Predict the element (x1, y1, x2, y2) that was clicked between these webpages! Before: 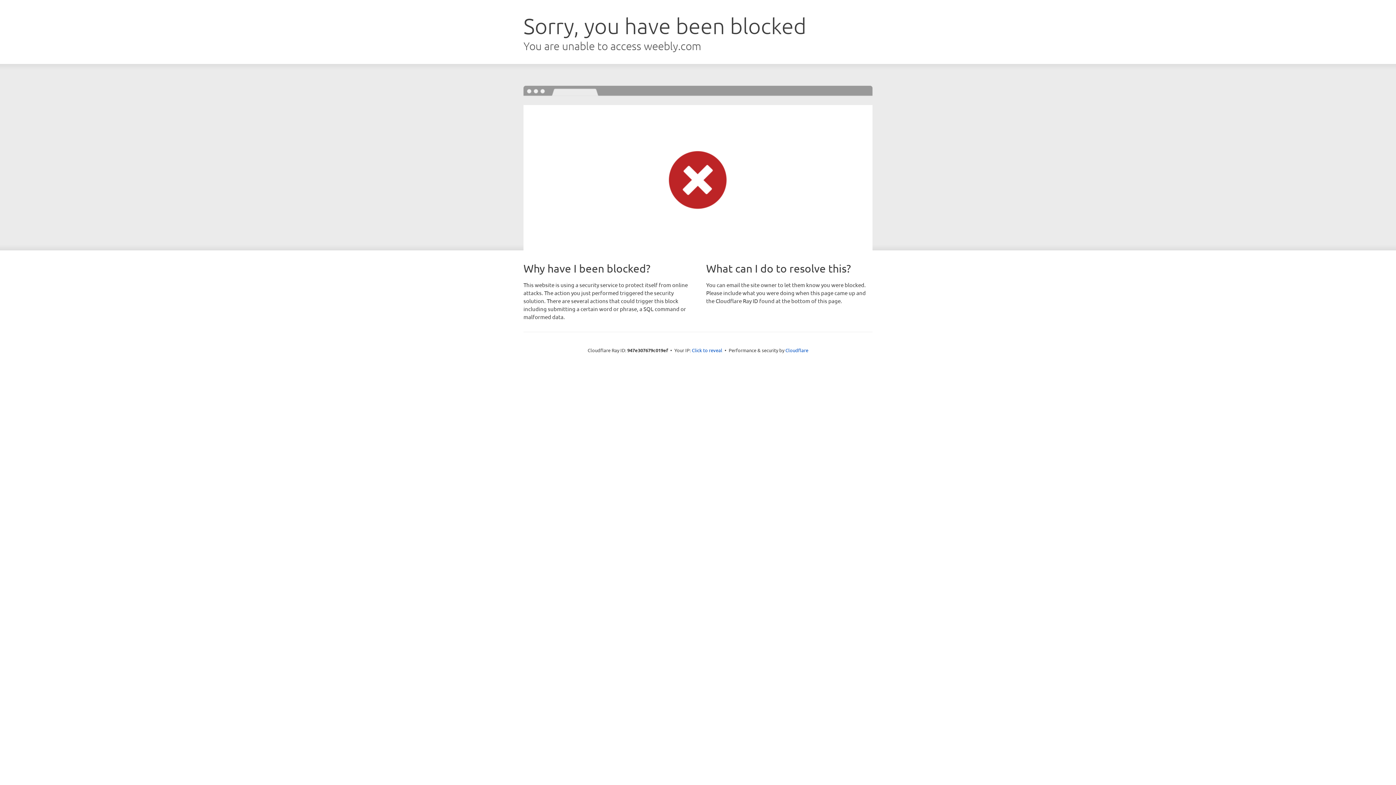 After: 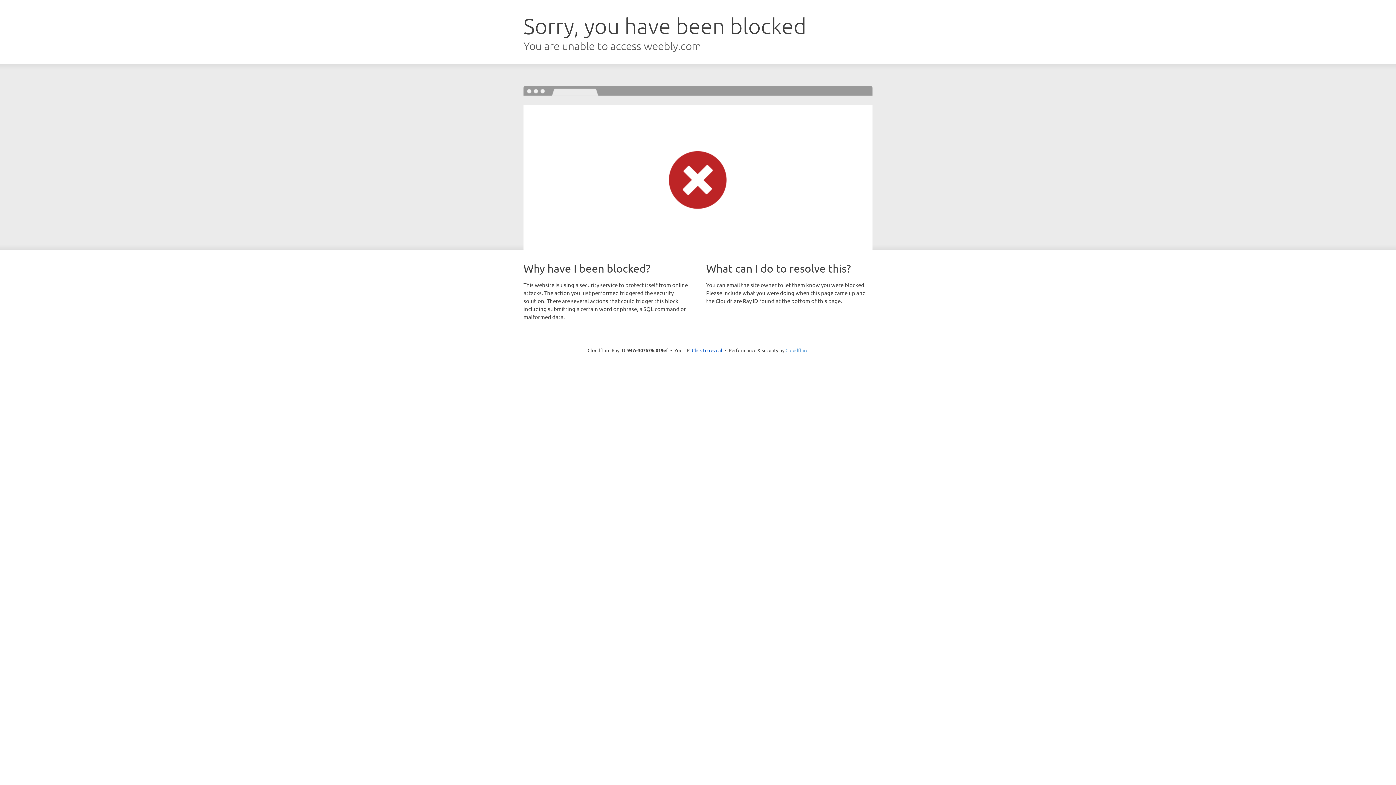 Action: label: Cloudflare bbox: (785, 347, 808, 353)